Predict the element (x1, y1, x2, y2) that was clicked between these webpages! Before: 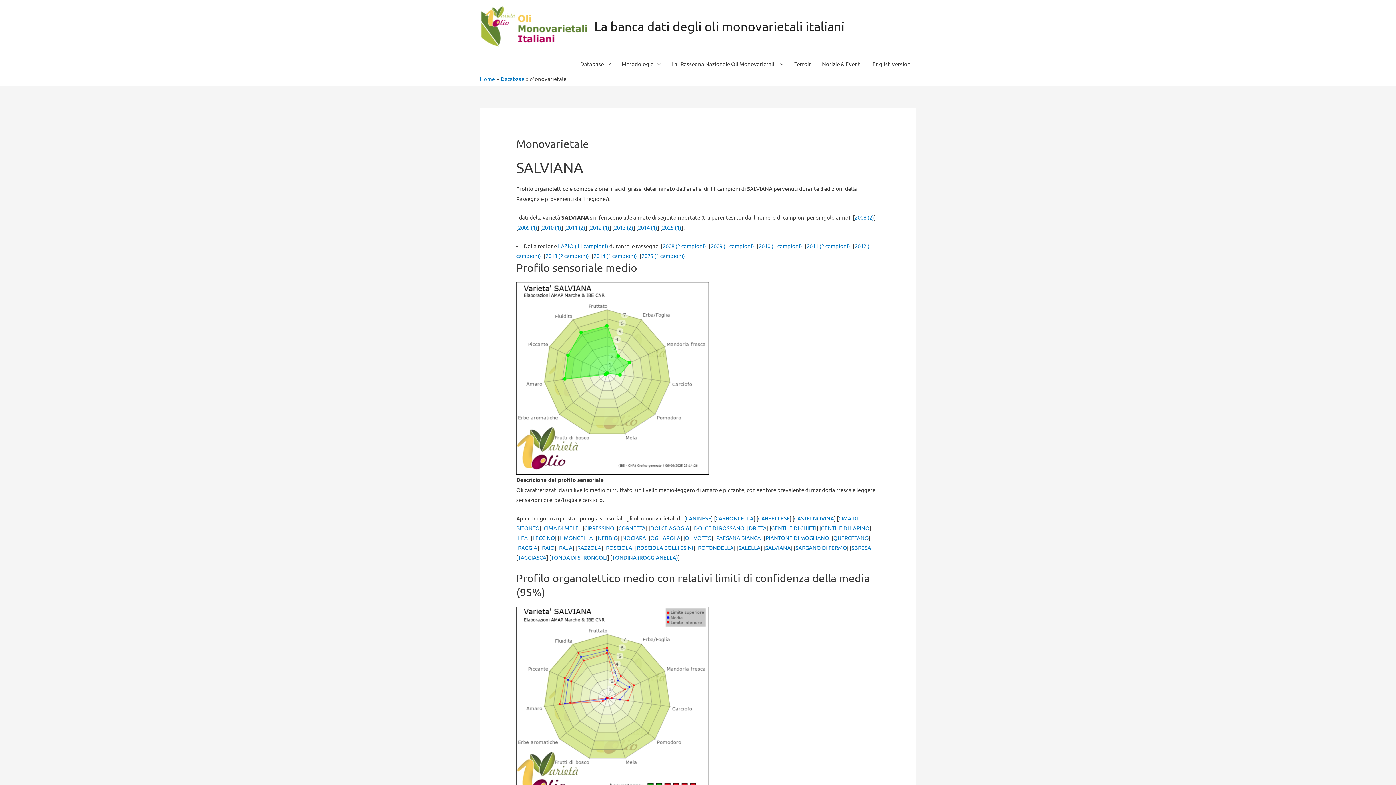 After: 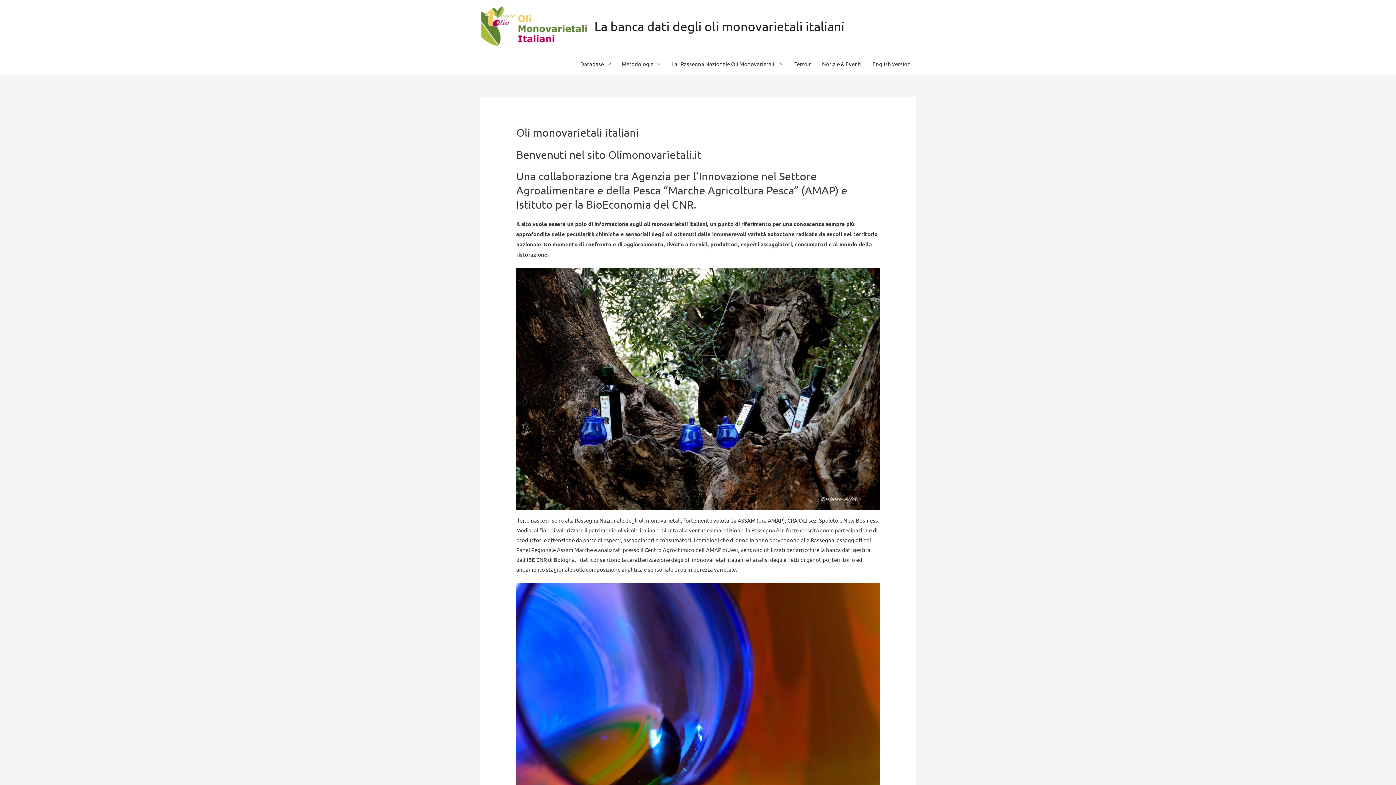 Action: label: Home bbox: (480, 75, 494, 82)